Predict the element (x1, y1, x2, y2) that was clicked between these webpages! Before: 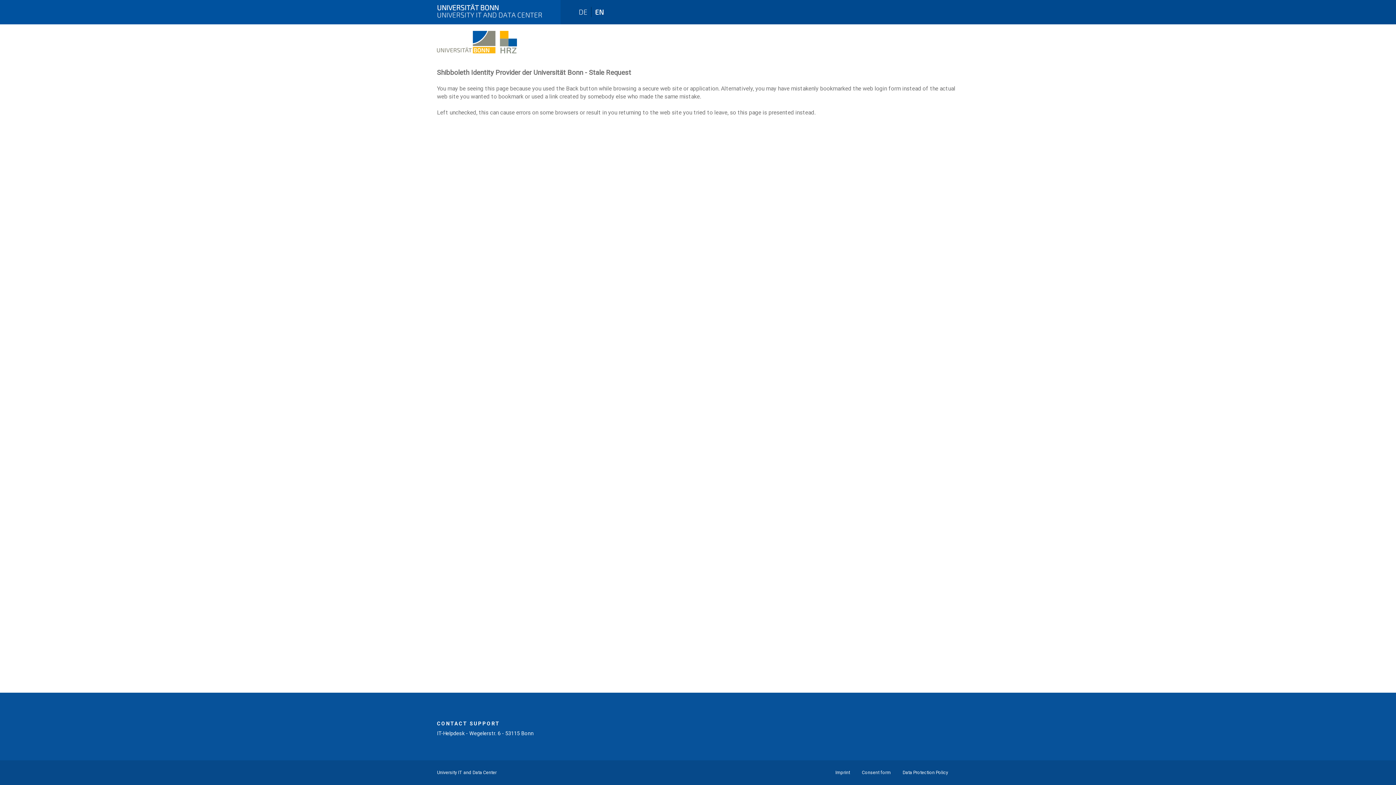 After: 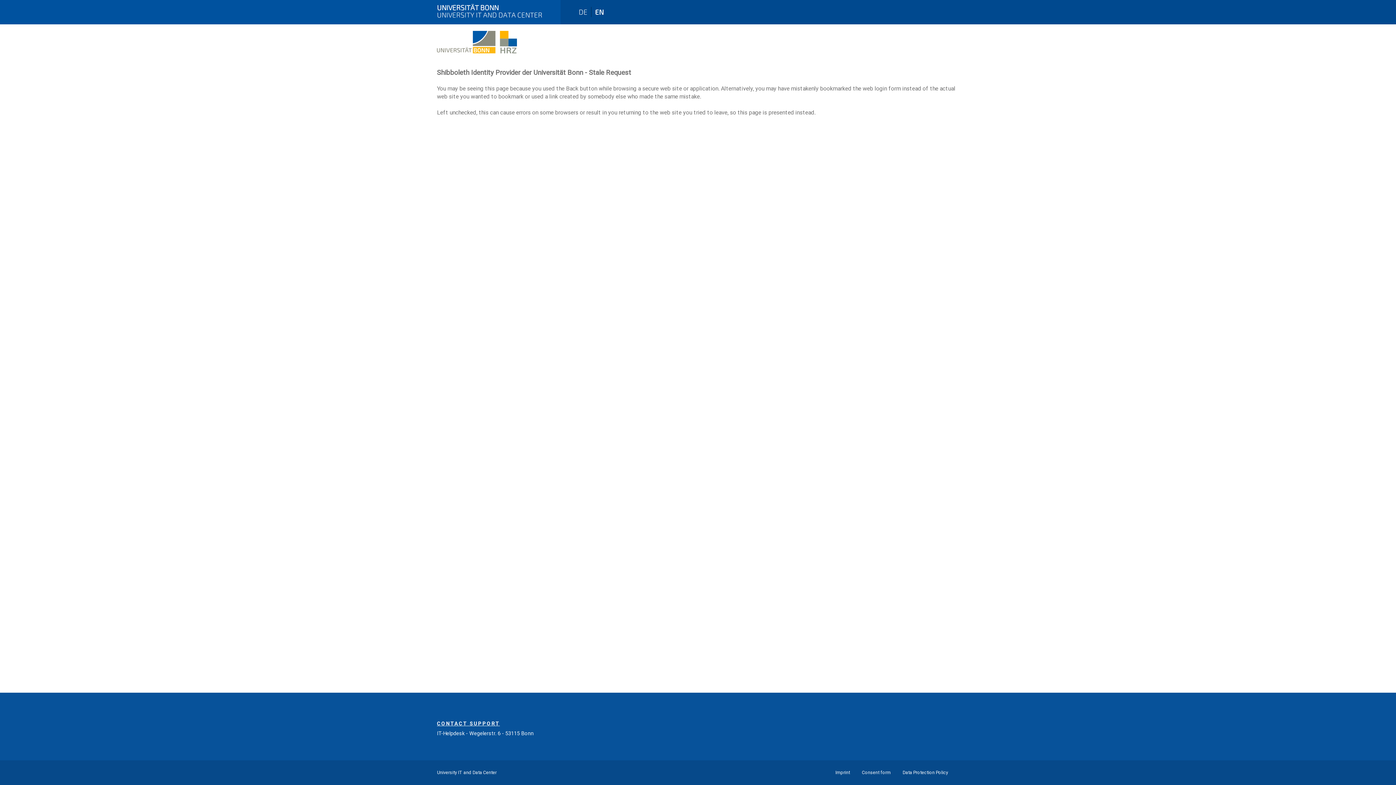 Action: bbox: (437, 720, 500, 729) label: CONTACT SUPPORT